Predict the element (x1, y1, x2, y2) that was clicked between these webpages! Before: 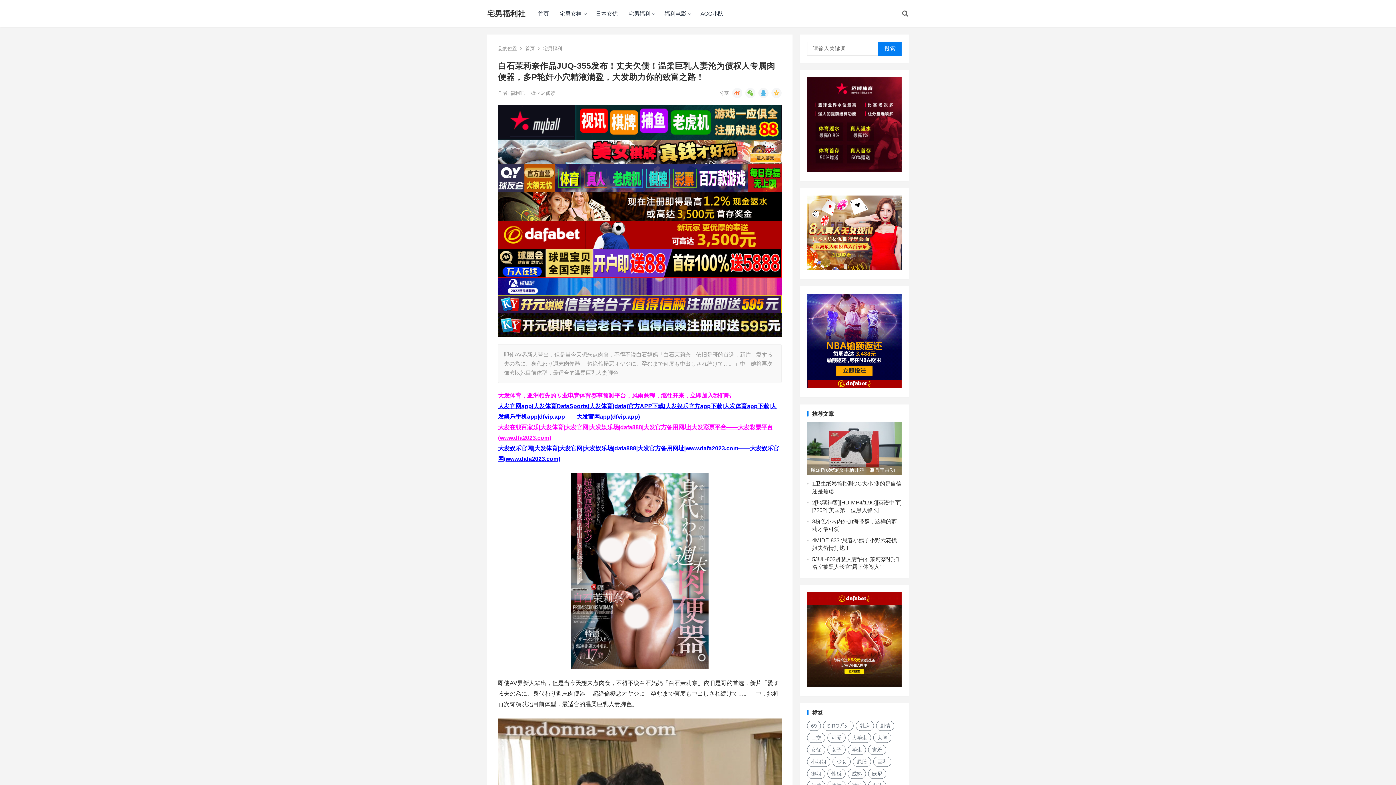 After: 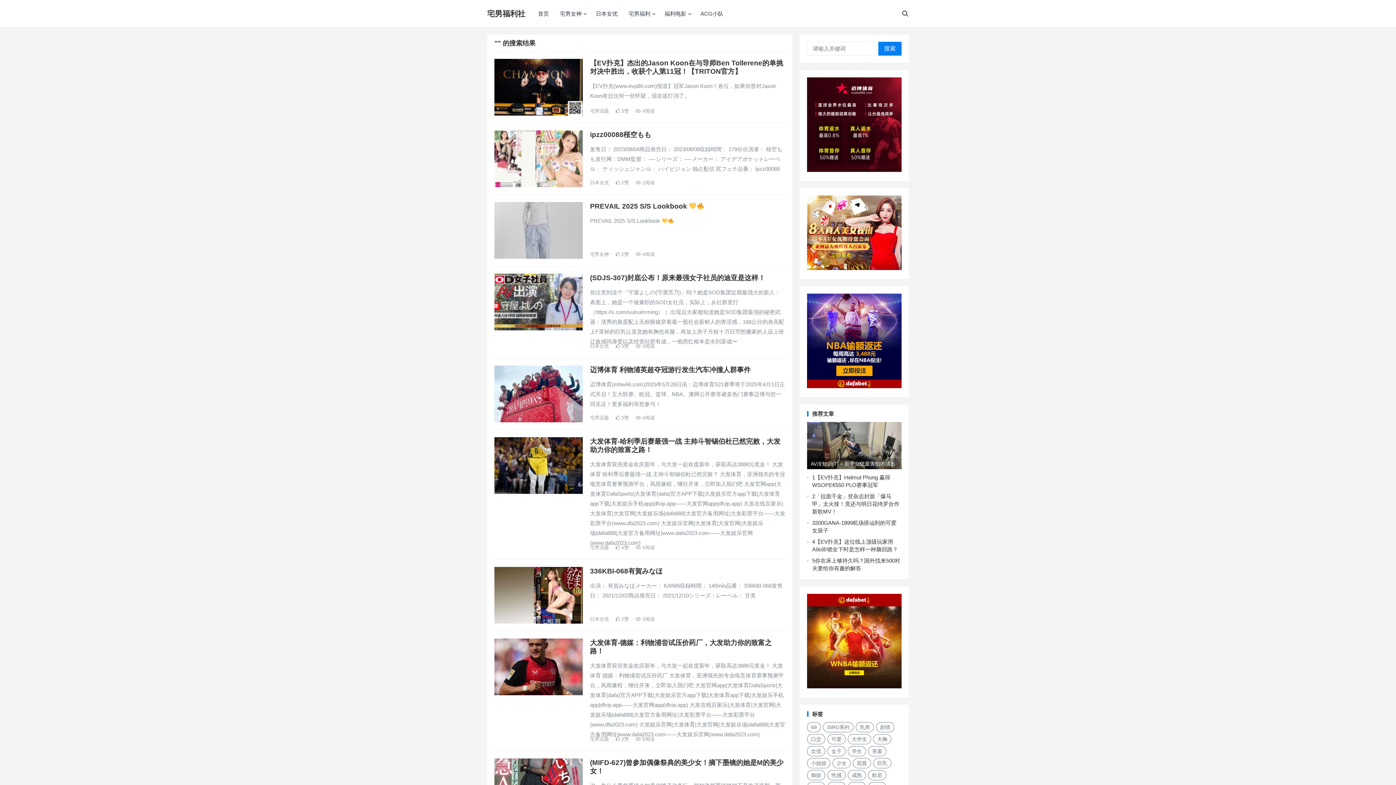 Action: label: 搜索 bbox: (878, 41, 901, 55)